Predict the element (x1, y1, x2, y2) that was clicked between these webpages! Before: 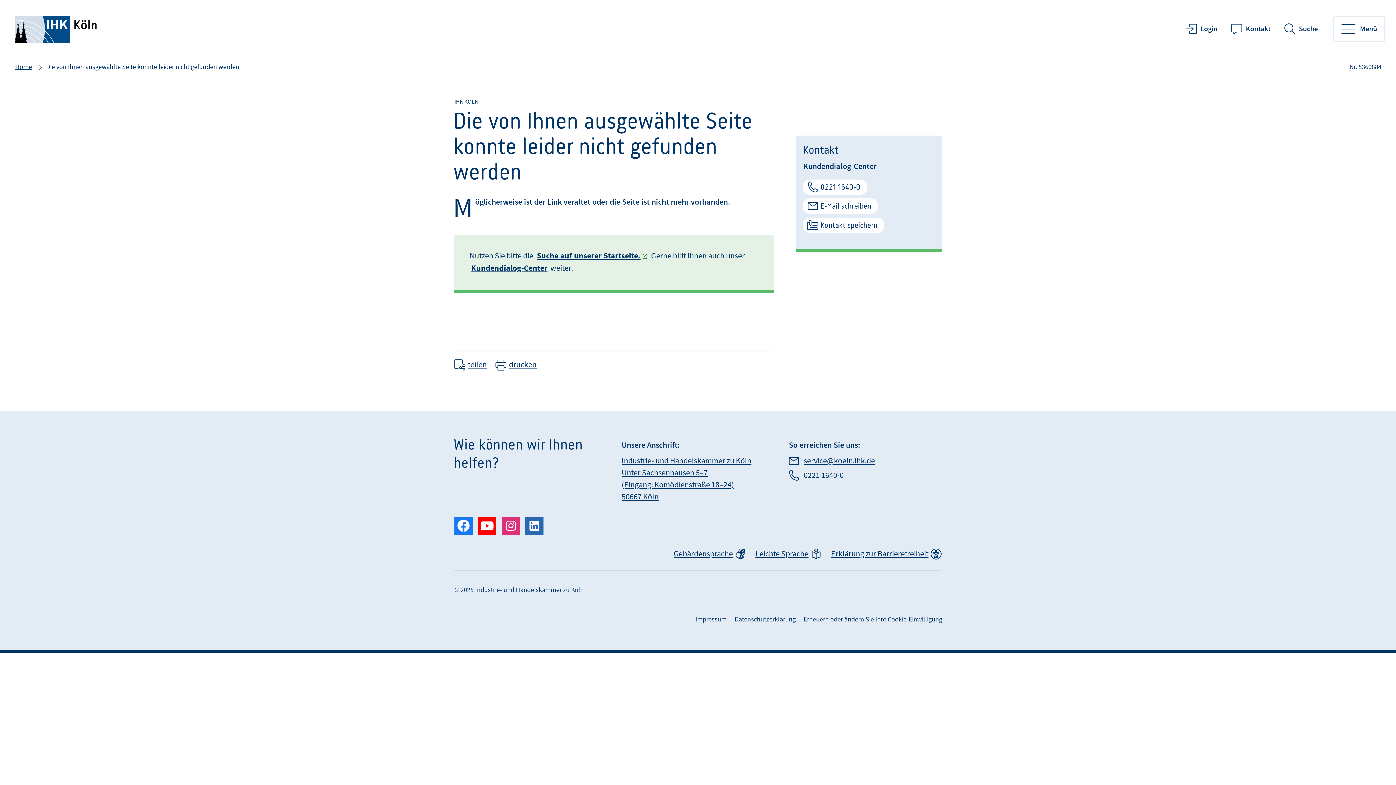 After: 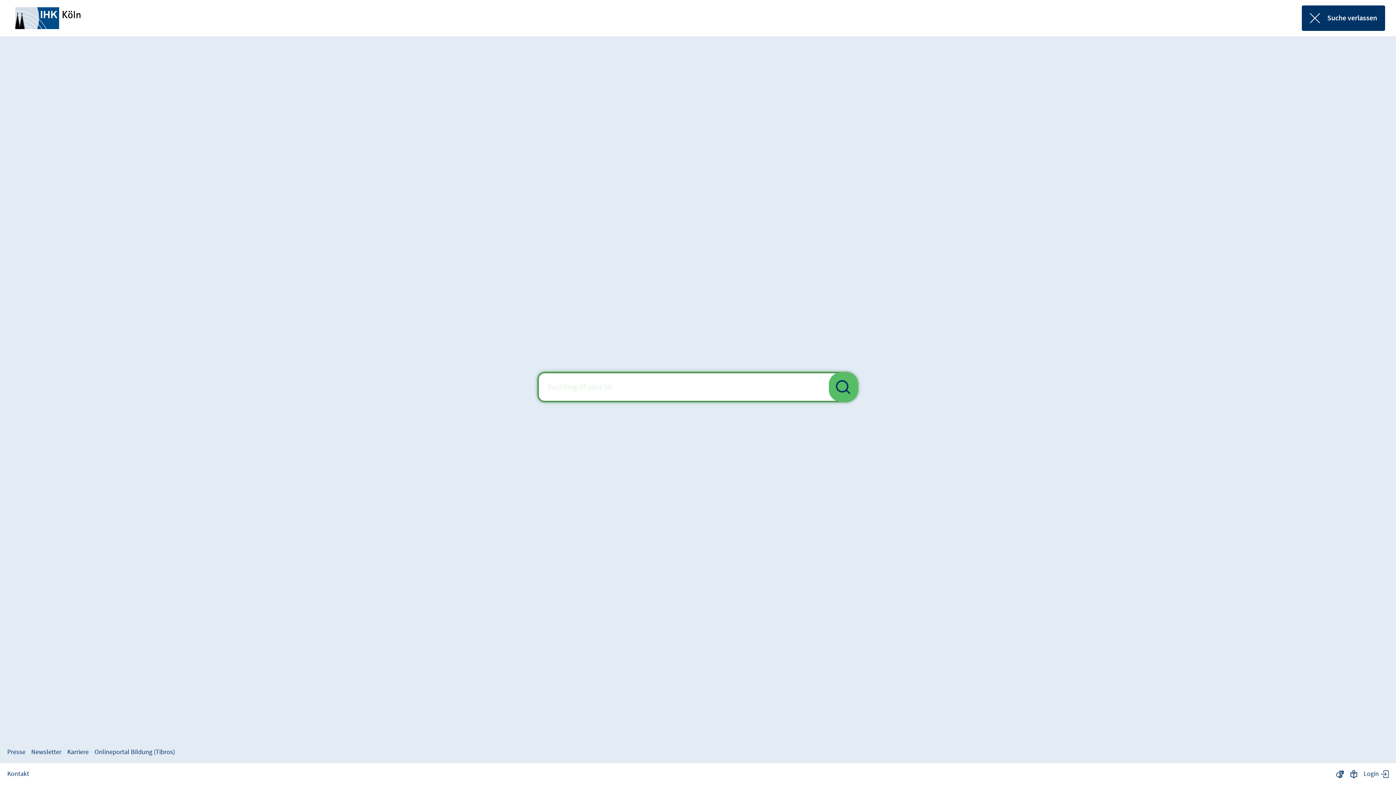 Action: bbox: (1279, 16, 1325, 41) label: Suche